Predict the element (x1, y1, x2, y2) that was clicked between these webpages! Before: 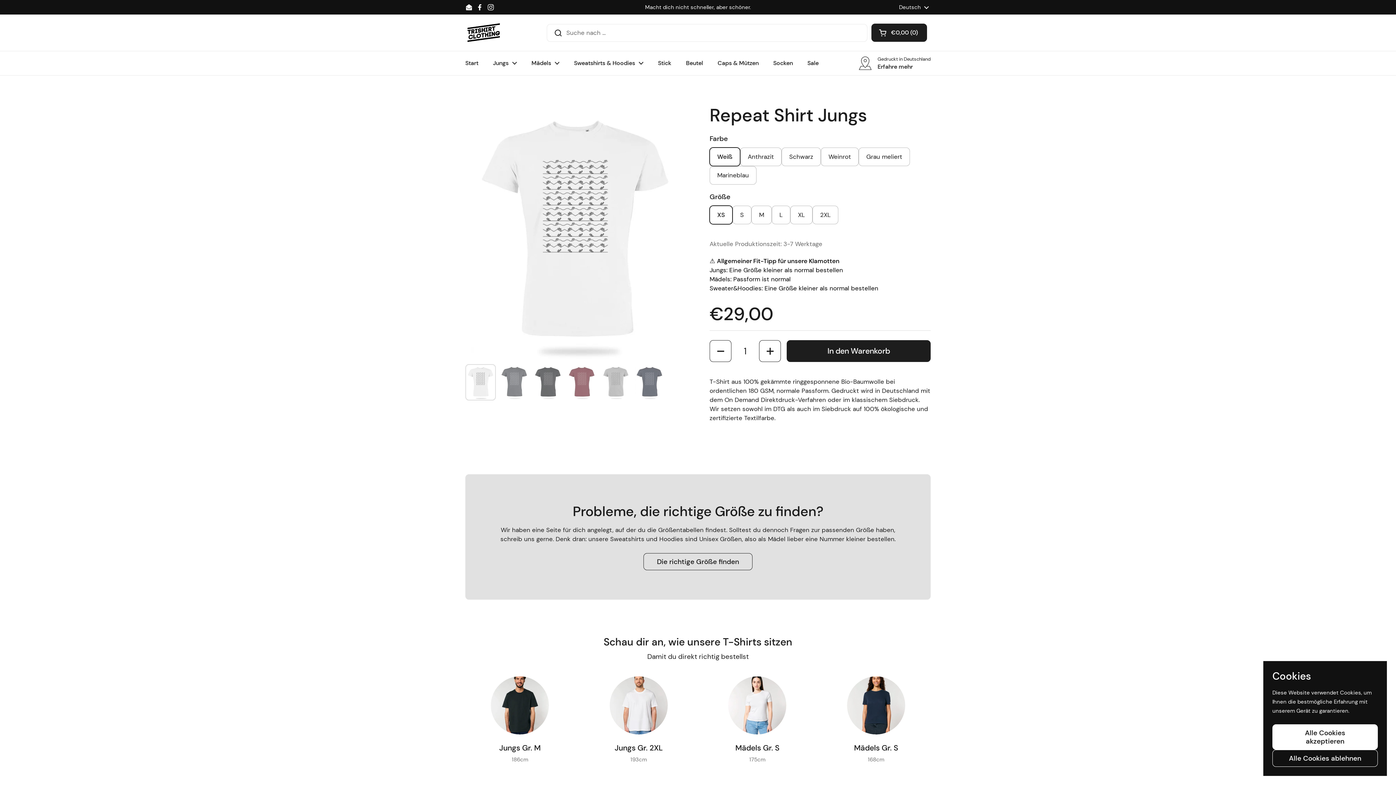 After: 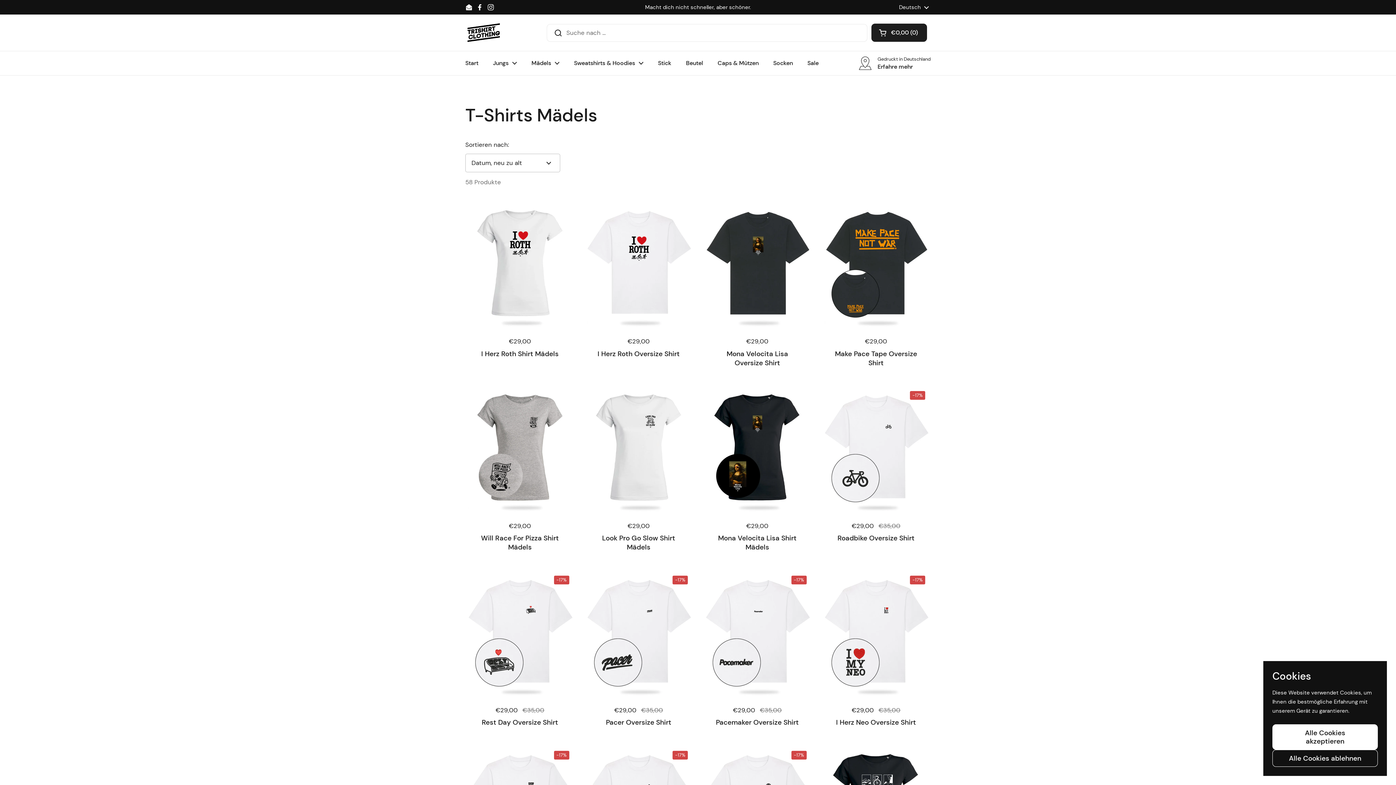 Action: bbox: (524, 54, 566, 71) label: Mädels